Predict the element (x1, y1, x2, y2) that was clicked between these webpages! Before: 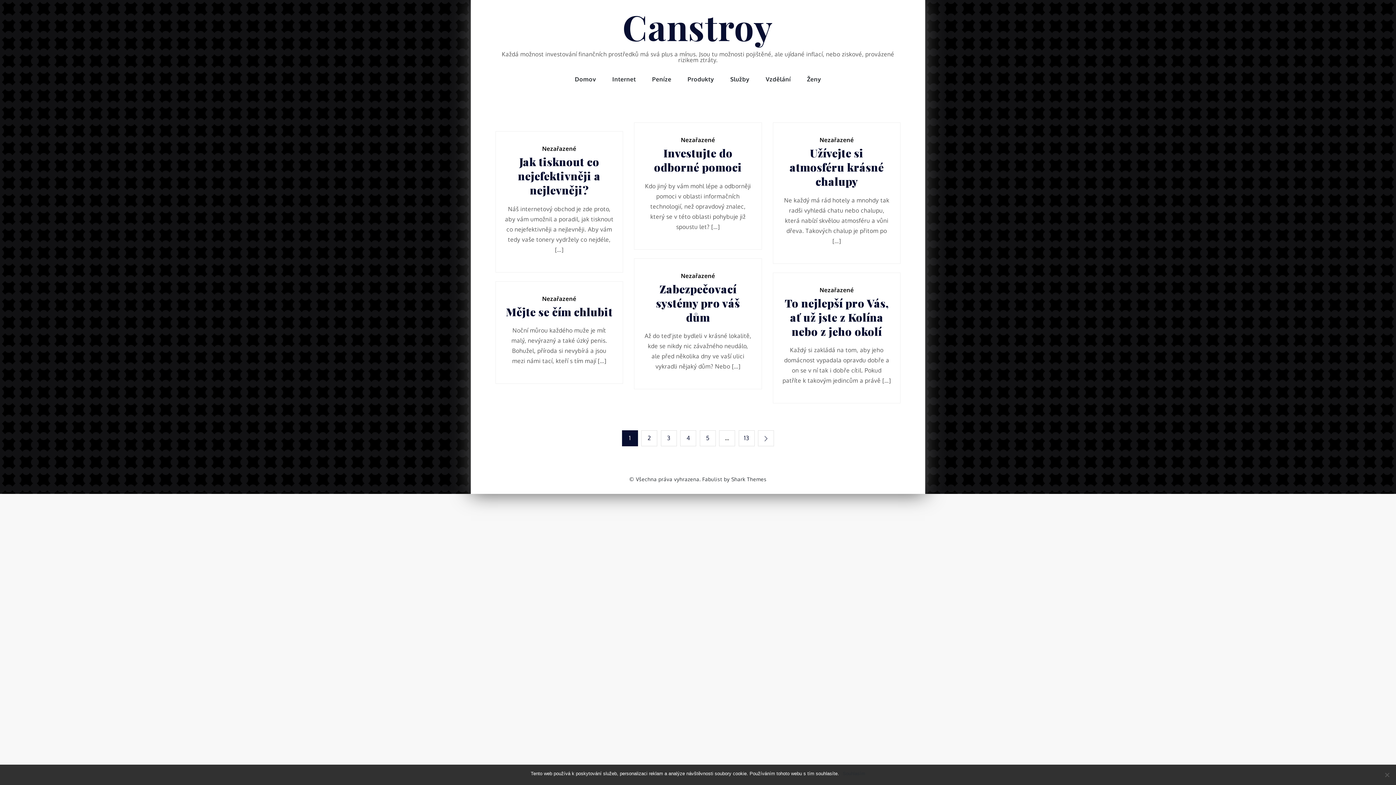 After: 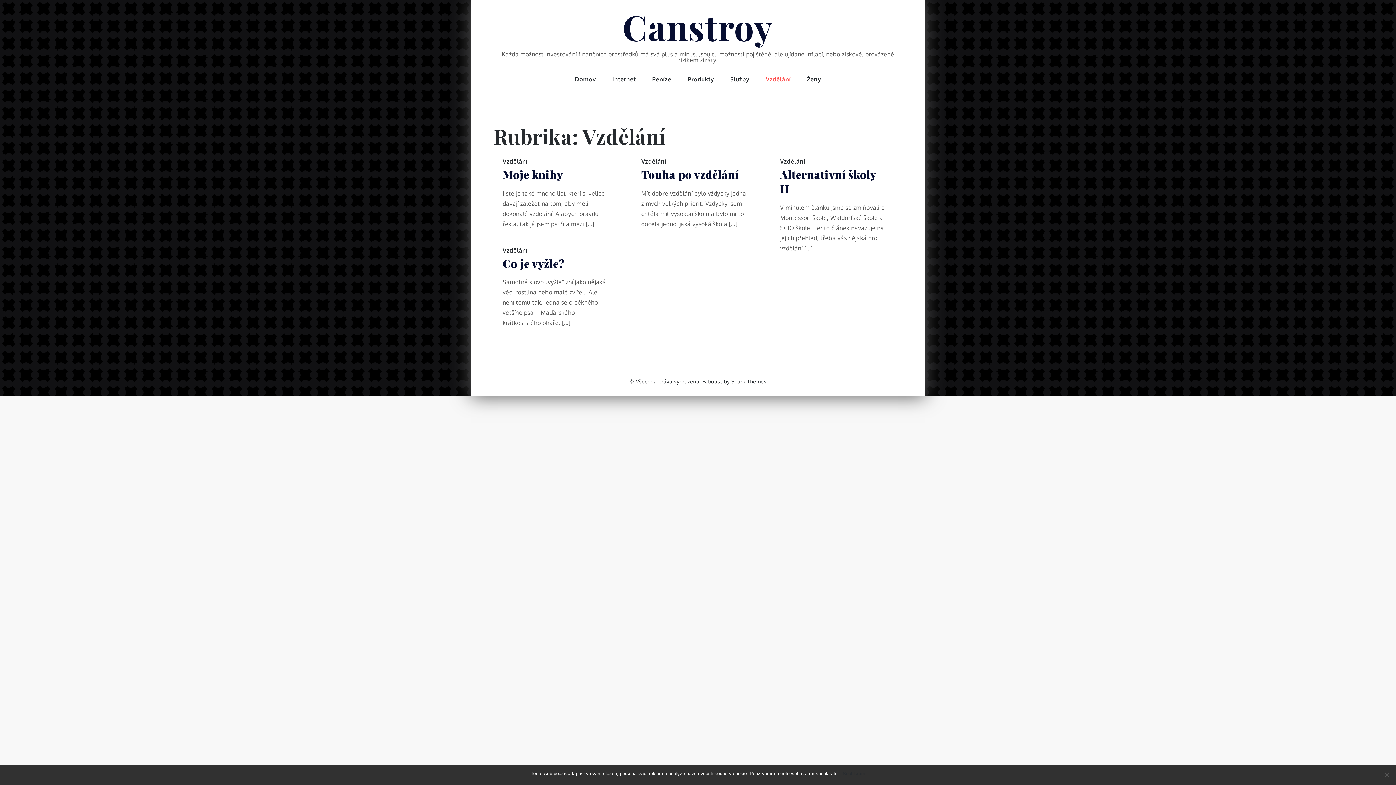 Action: label: Vzdělání bbox: (758, 62, 798, 95)